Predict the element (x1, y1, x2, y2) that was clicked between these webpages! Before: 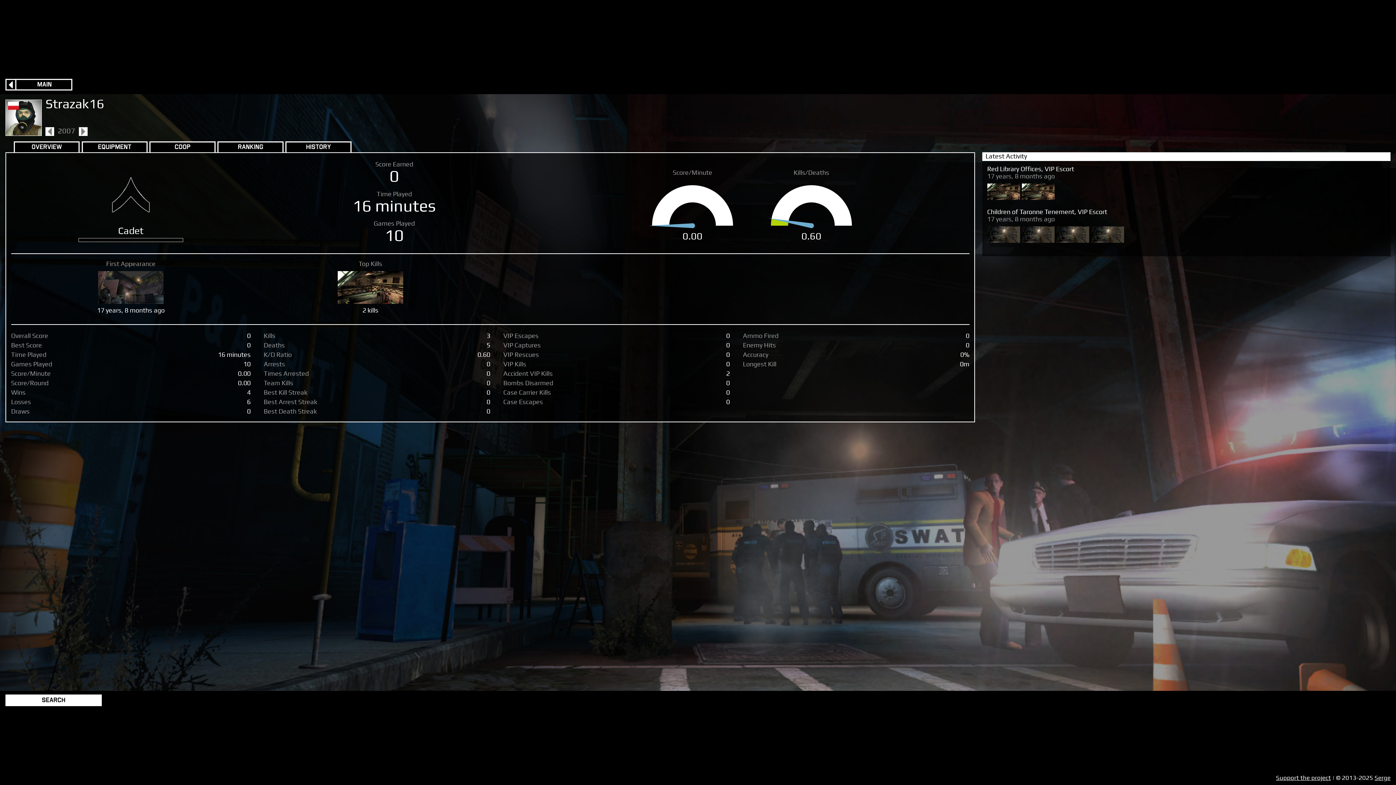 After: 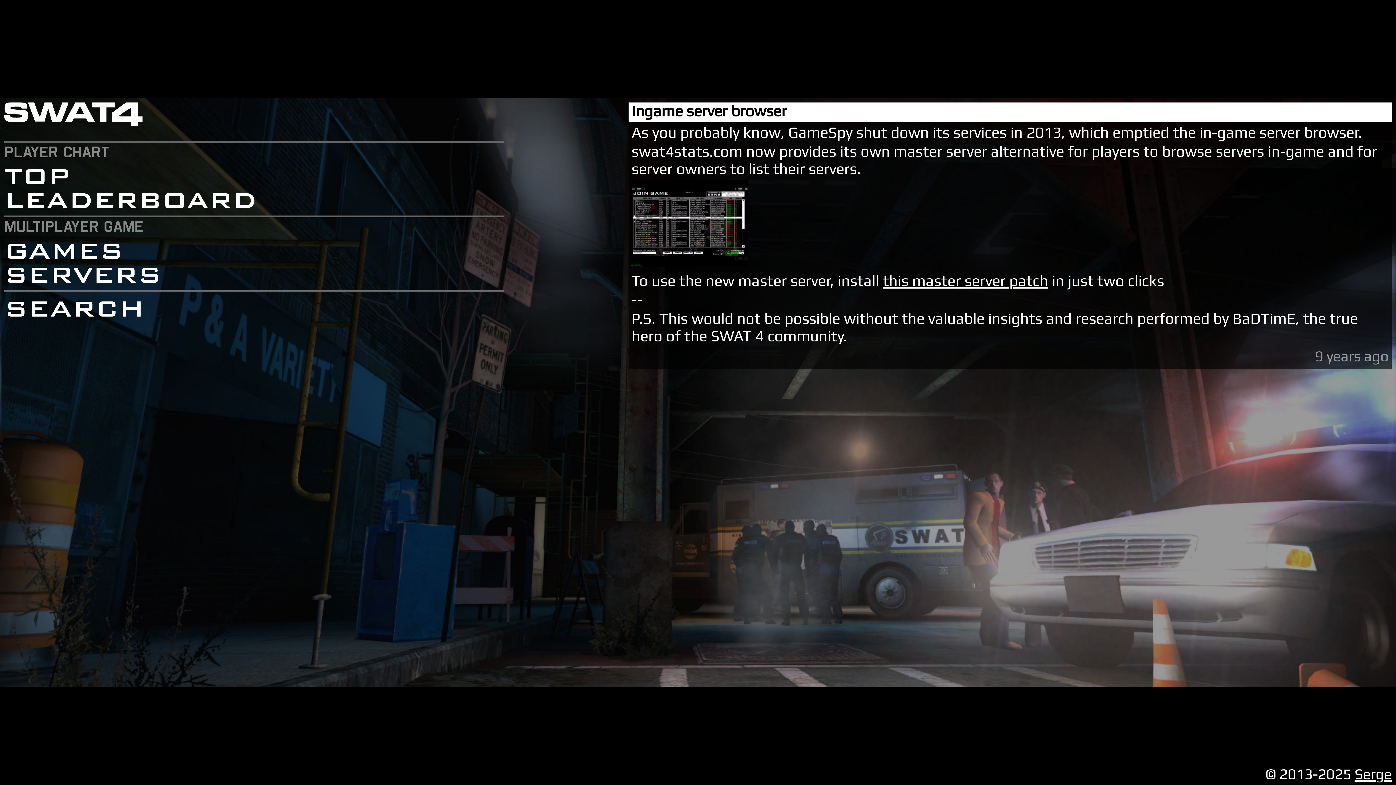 Action: label: Main bbox: (5, 79, 72, 90)